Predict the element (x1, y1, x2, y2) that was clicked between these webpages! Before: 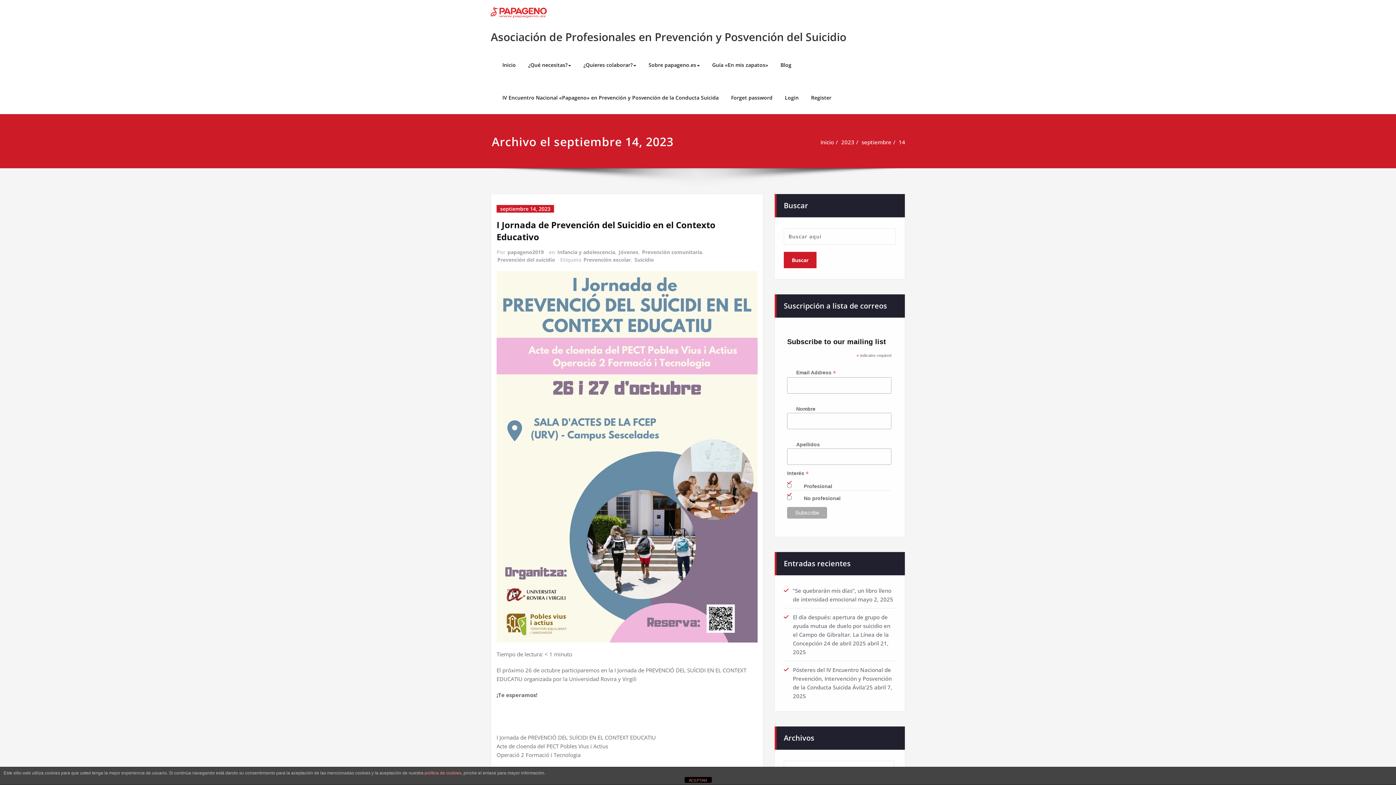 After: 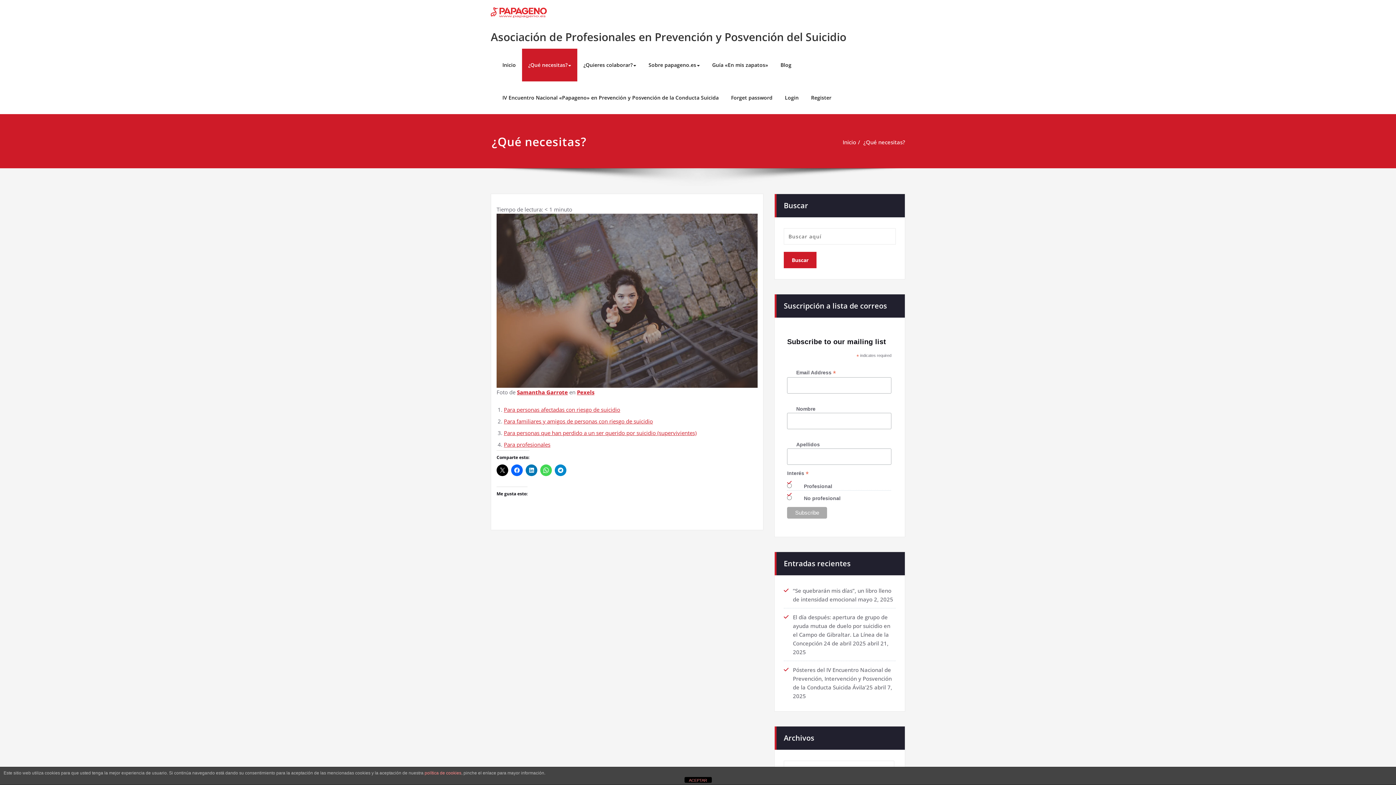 Action: label: ¿Qué necesitas? bbox: (522, 48, 577, 81)